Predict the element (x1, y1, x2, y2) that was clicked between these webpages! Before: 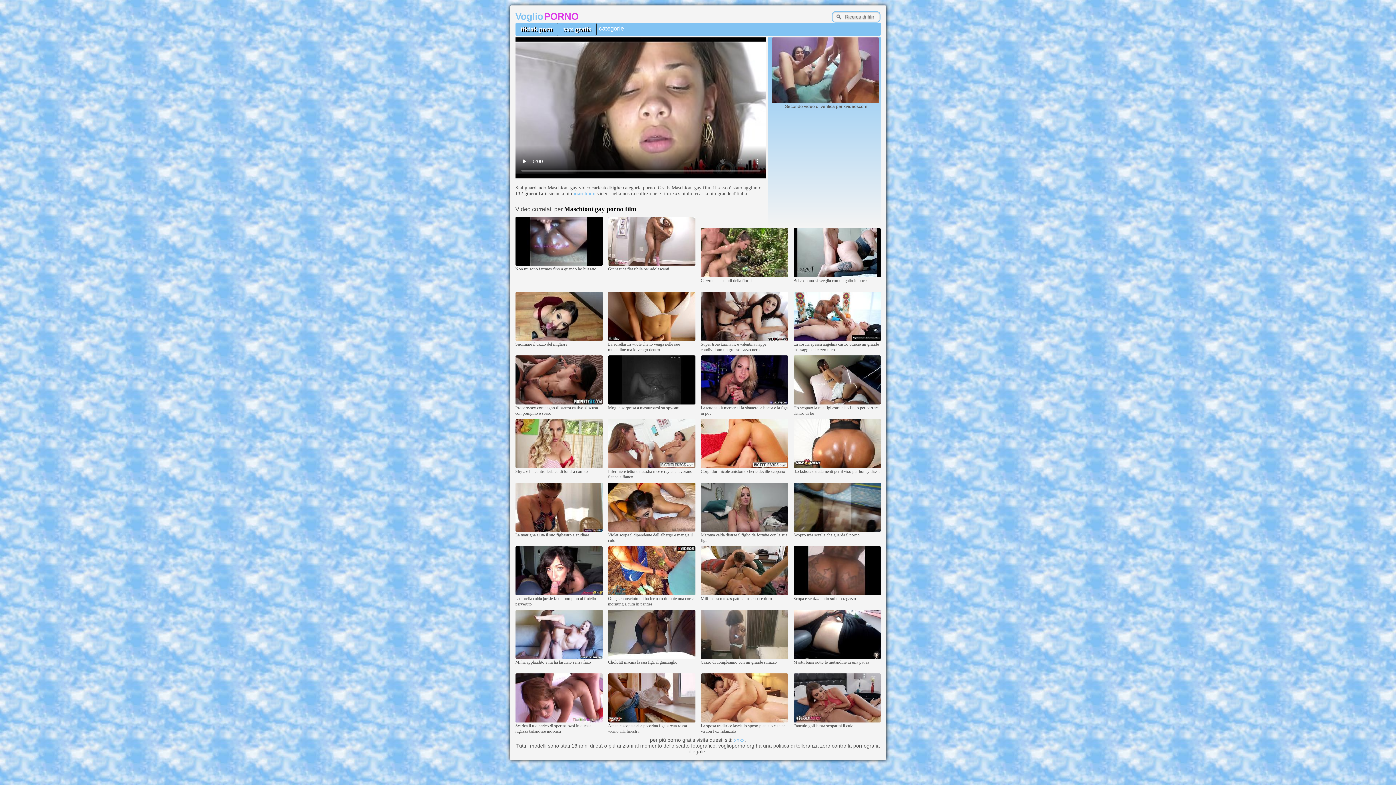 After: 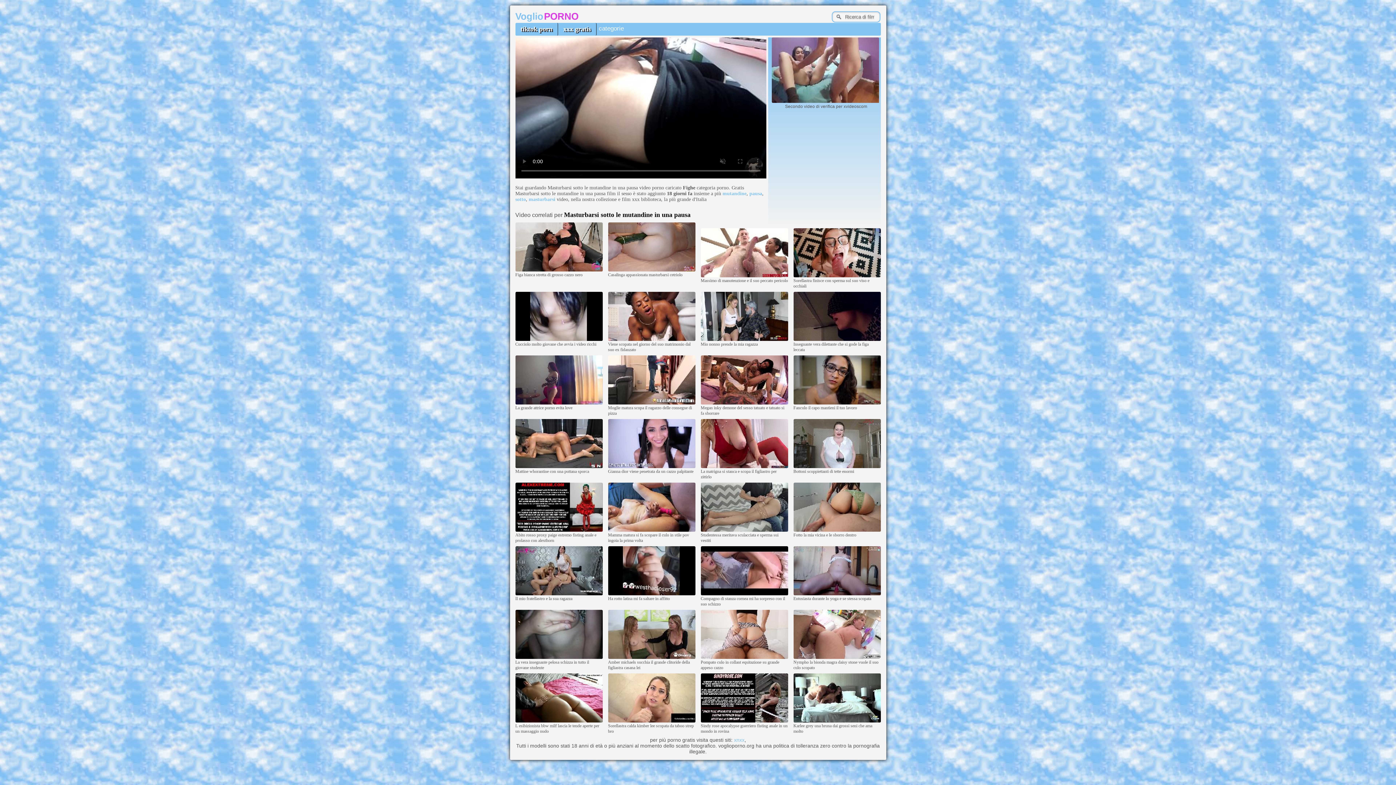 Action: bbox: (793, 655, 880, 660)